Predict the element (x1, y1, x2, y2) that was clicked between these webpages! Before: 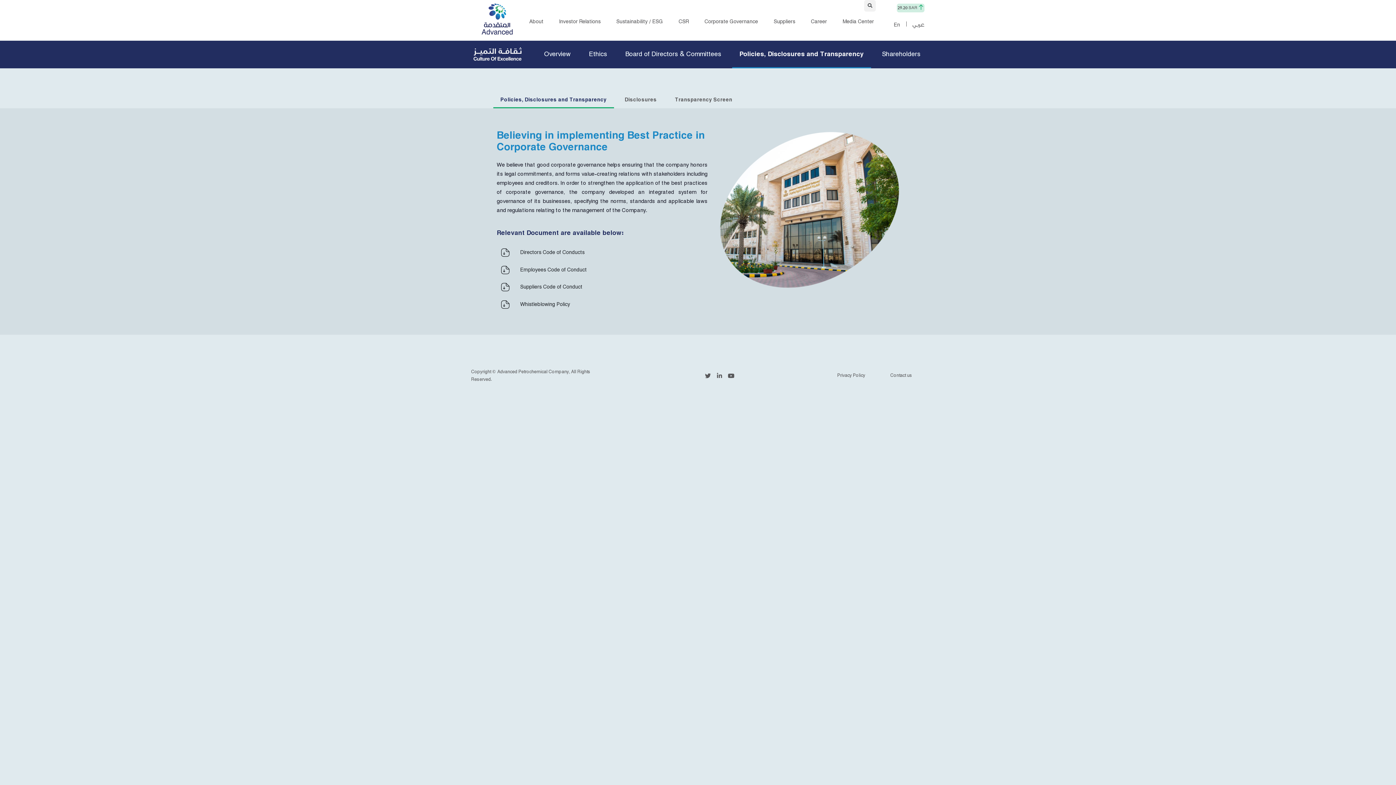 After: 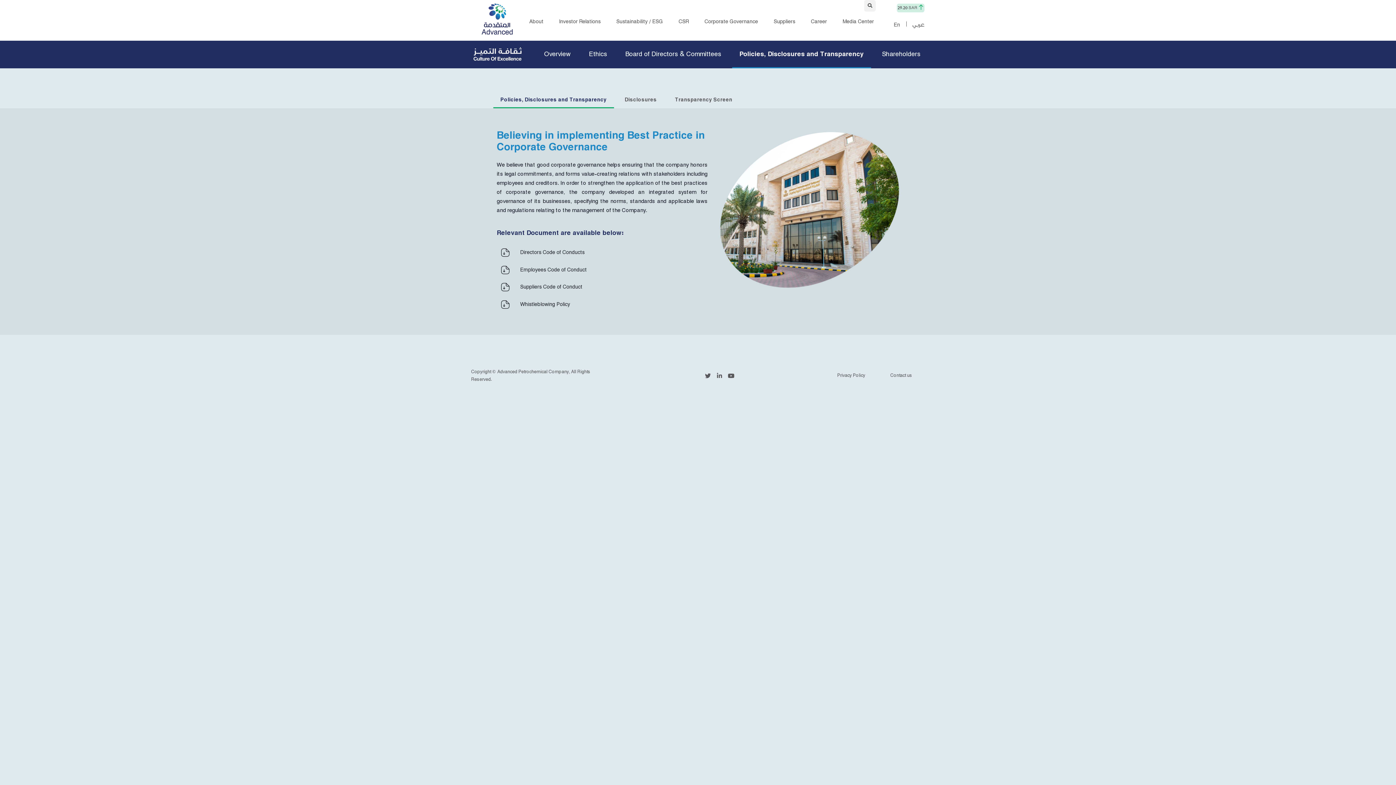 Action: bbox: (888, 21, 900, 28) label: En